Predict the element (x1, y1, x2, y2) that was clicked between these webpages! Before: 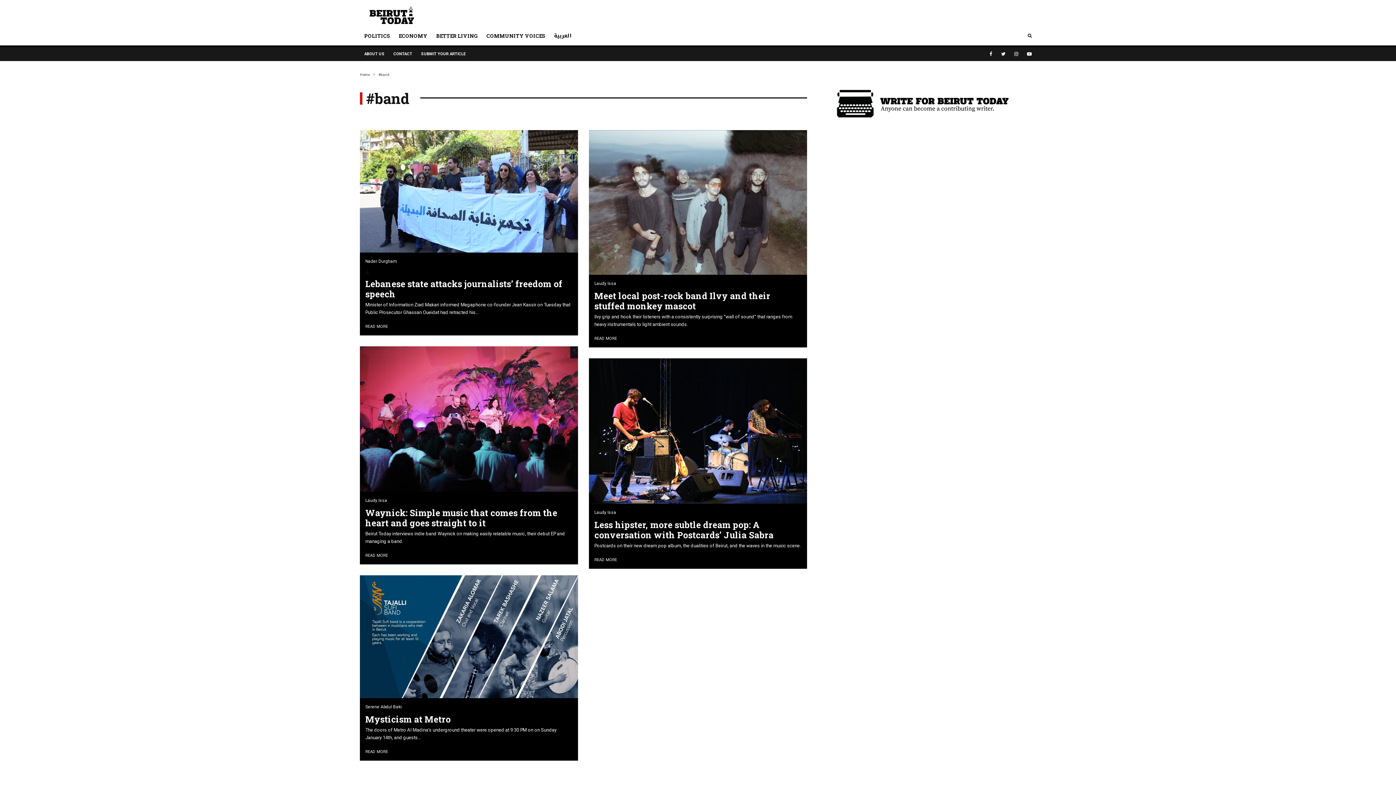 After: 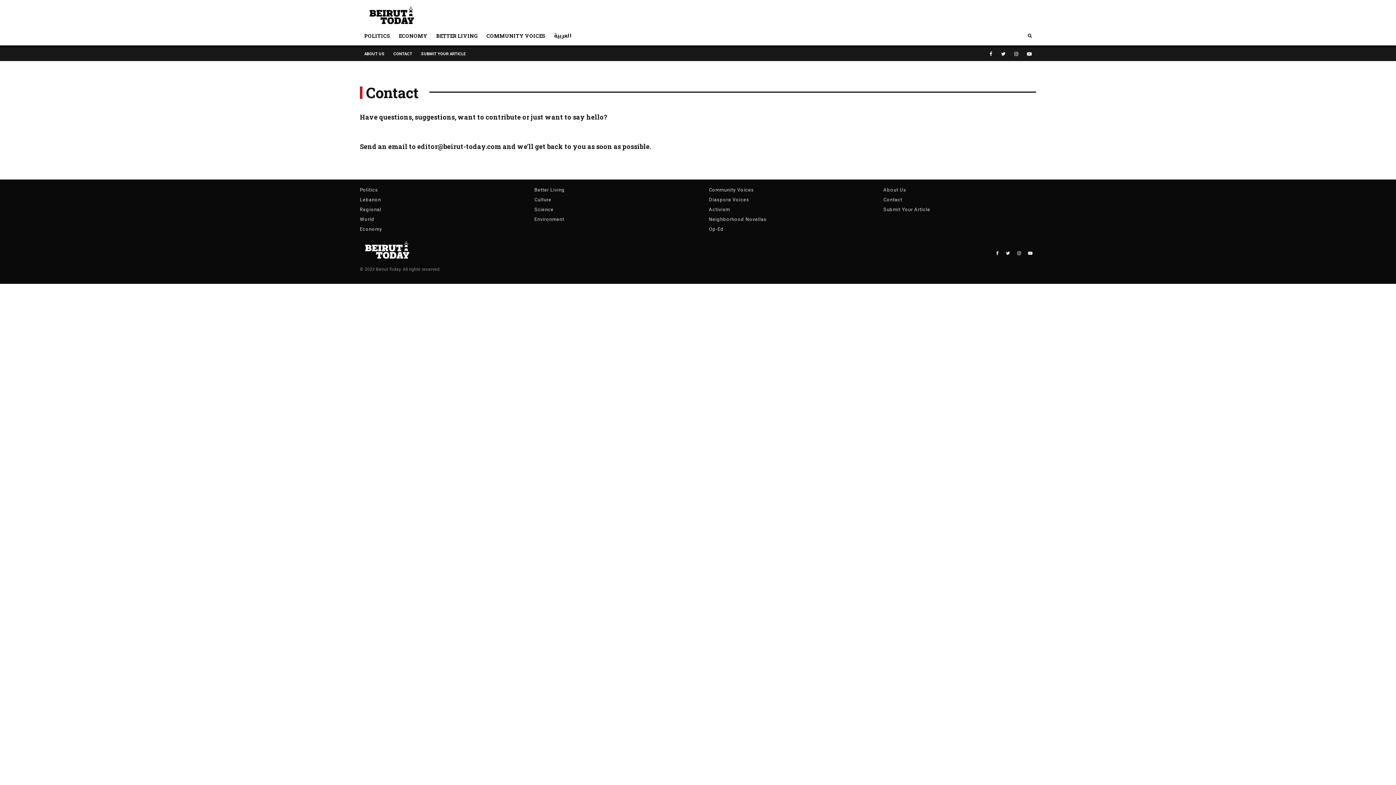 Action: bbox: (389, 47, 416, 61) label: CONTACT